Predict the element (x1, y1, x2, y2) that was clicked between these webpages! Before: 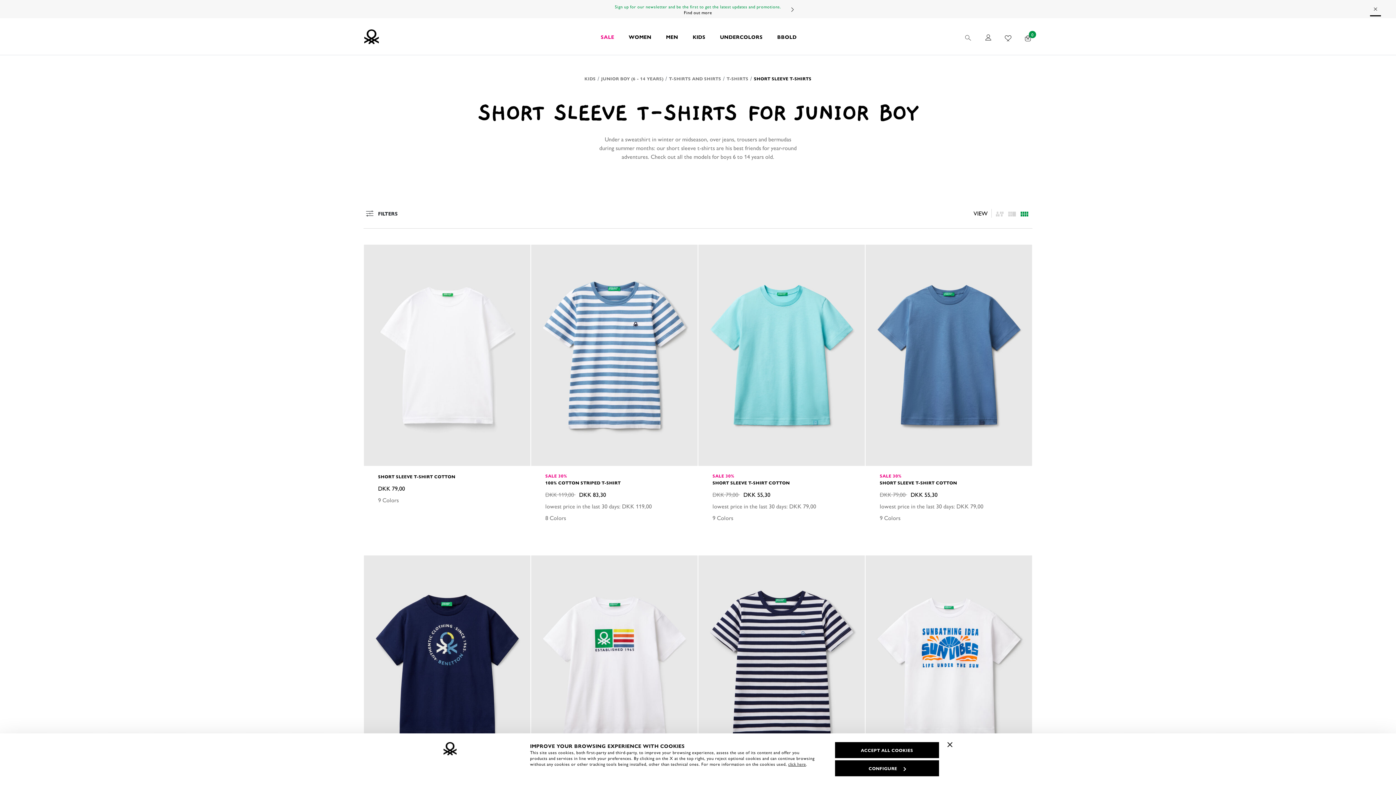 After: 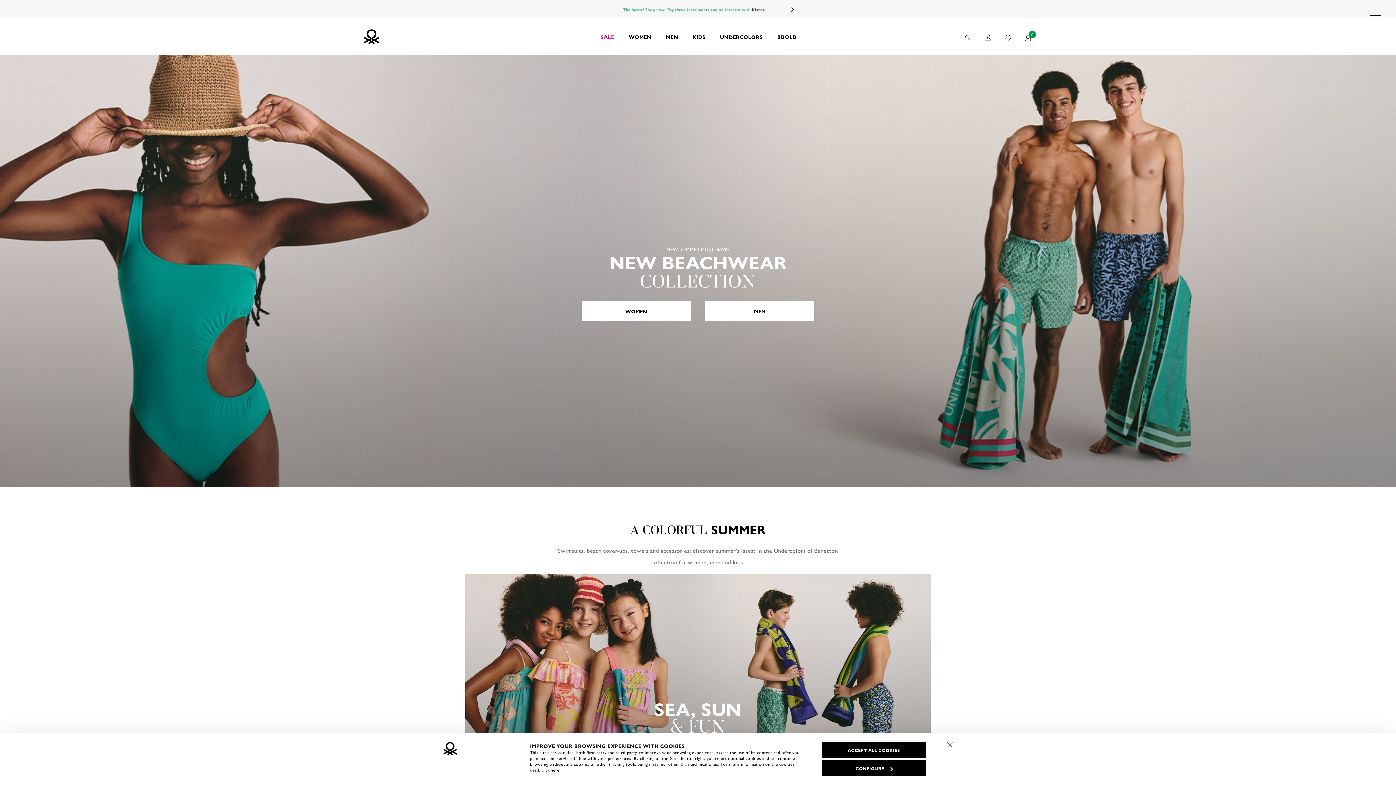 Action: label: UNDERCOLORS bbox: (712, 18, 770, 54)